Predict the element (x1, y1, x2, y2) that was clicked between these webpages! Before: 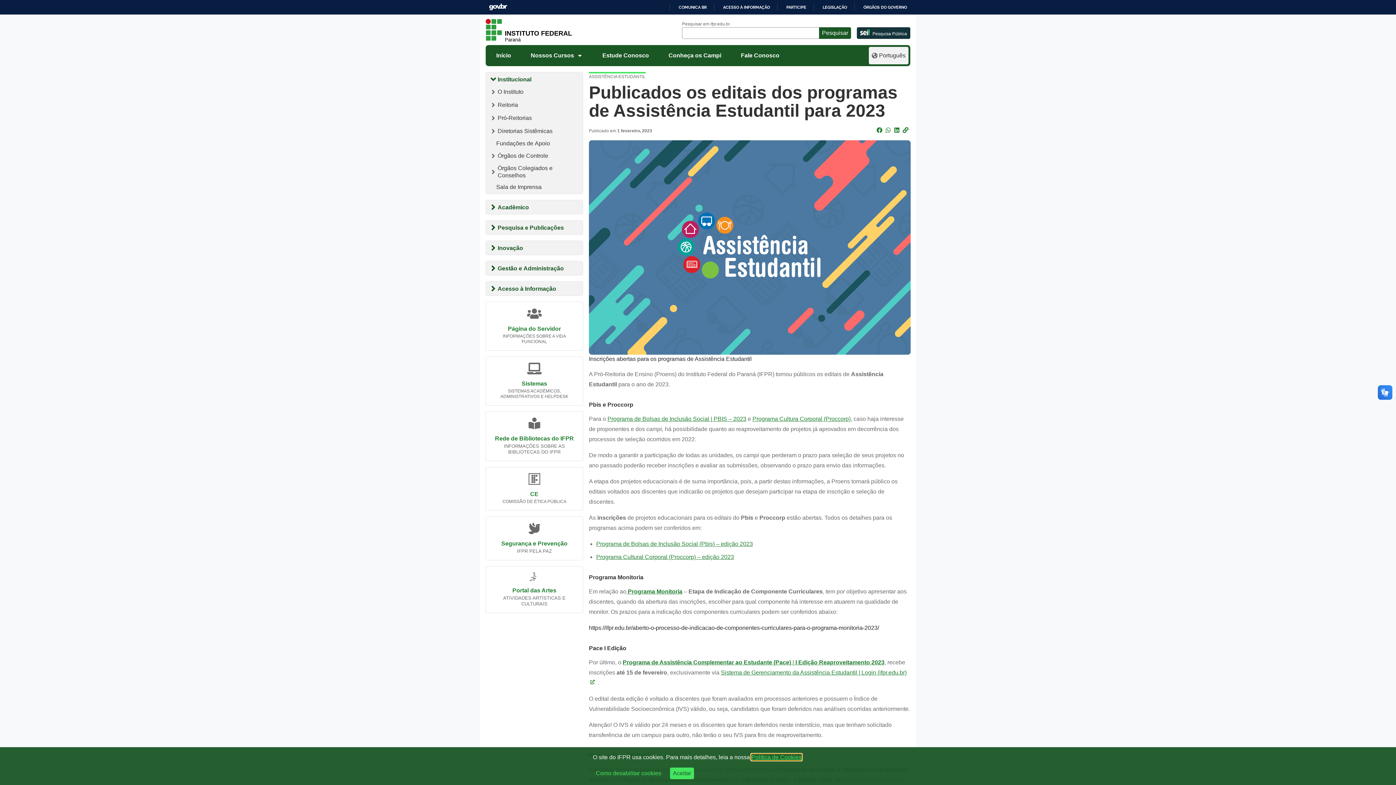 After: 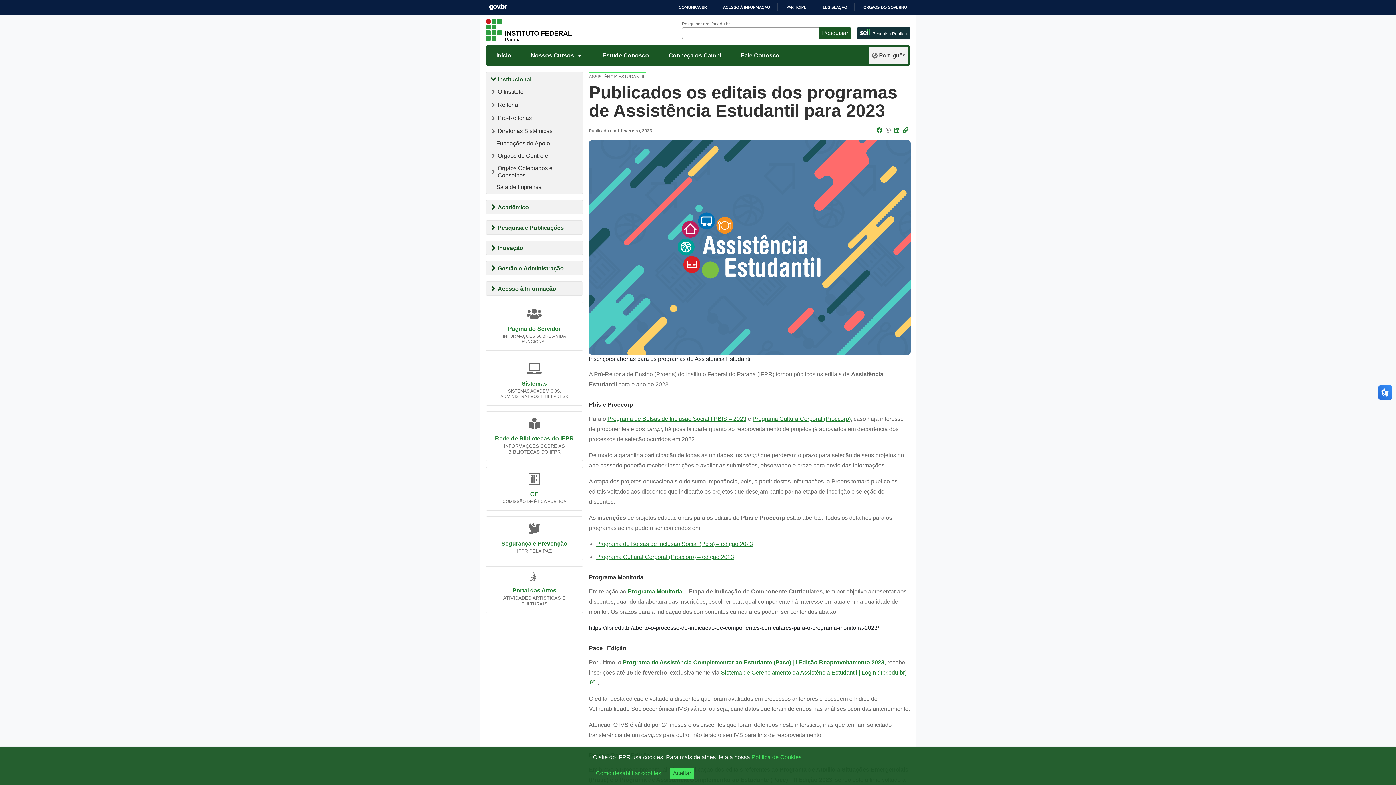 Action: label: whatsapp bbox: (884, 122, 893, 131)